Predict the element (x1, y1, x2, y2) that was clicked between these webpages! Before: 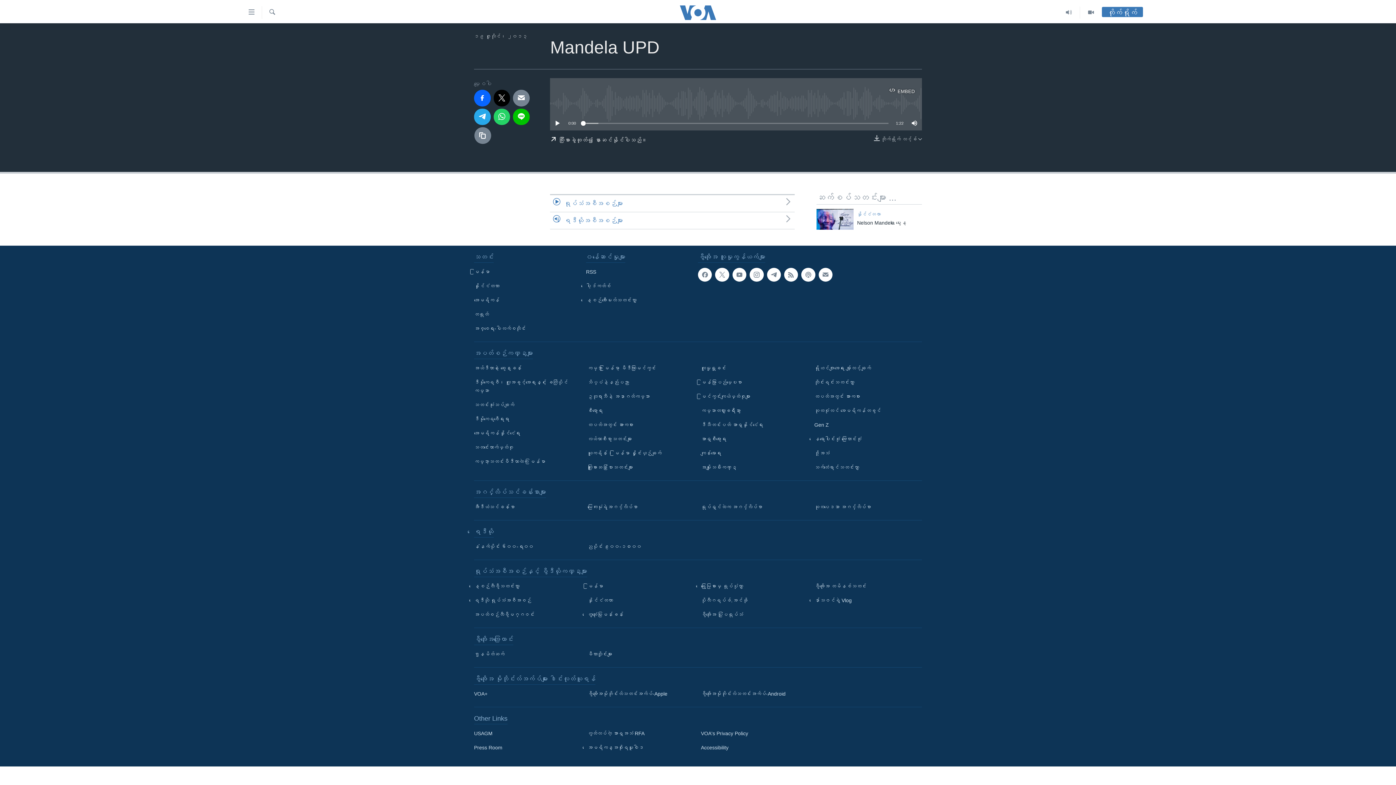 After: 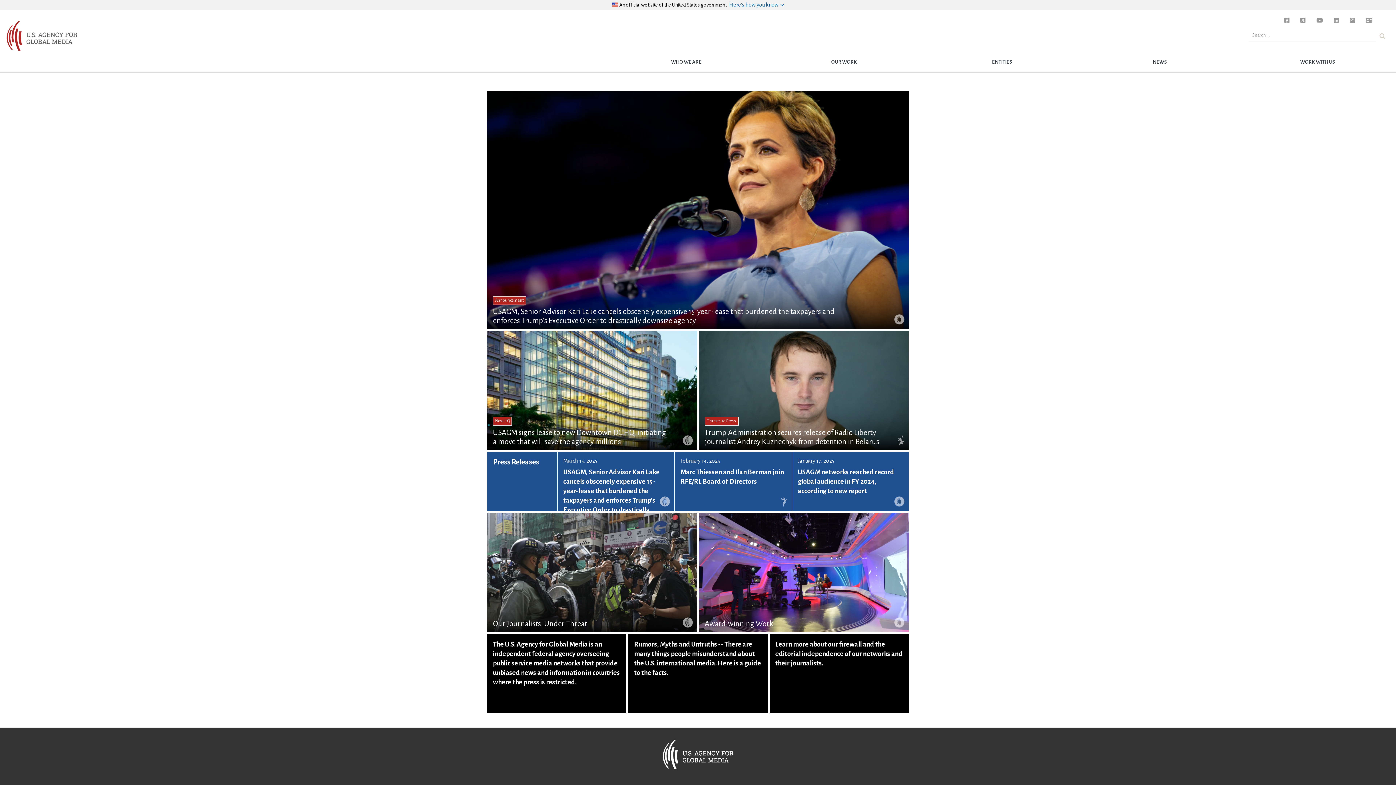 Action: label: USAGM bbox: (474, 729, 577, 738)